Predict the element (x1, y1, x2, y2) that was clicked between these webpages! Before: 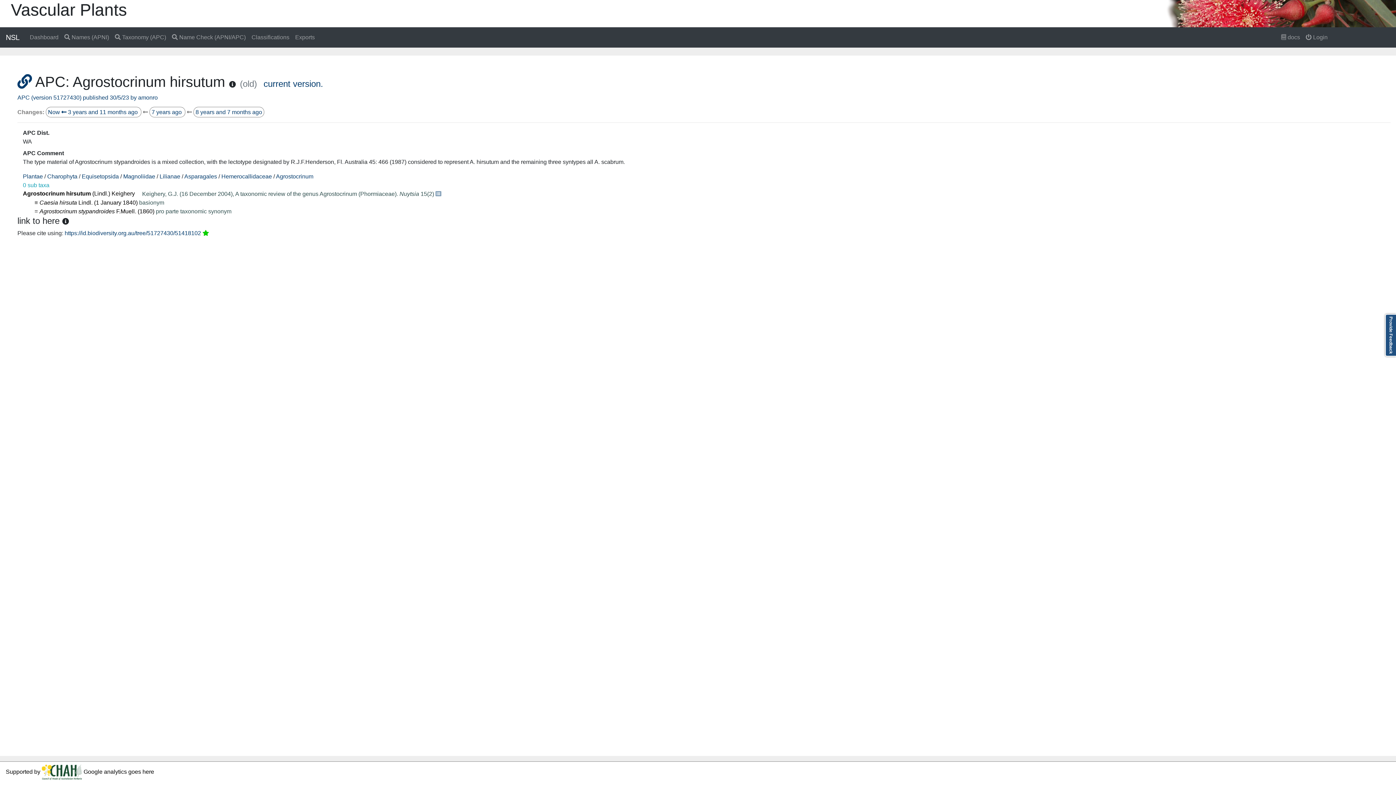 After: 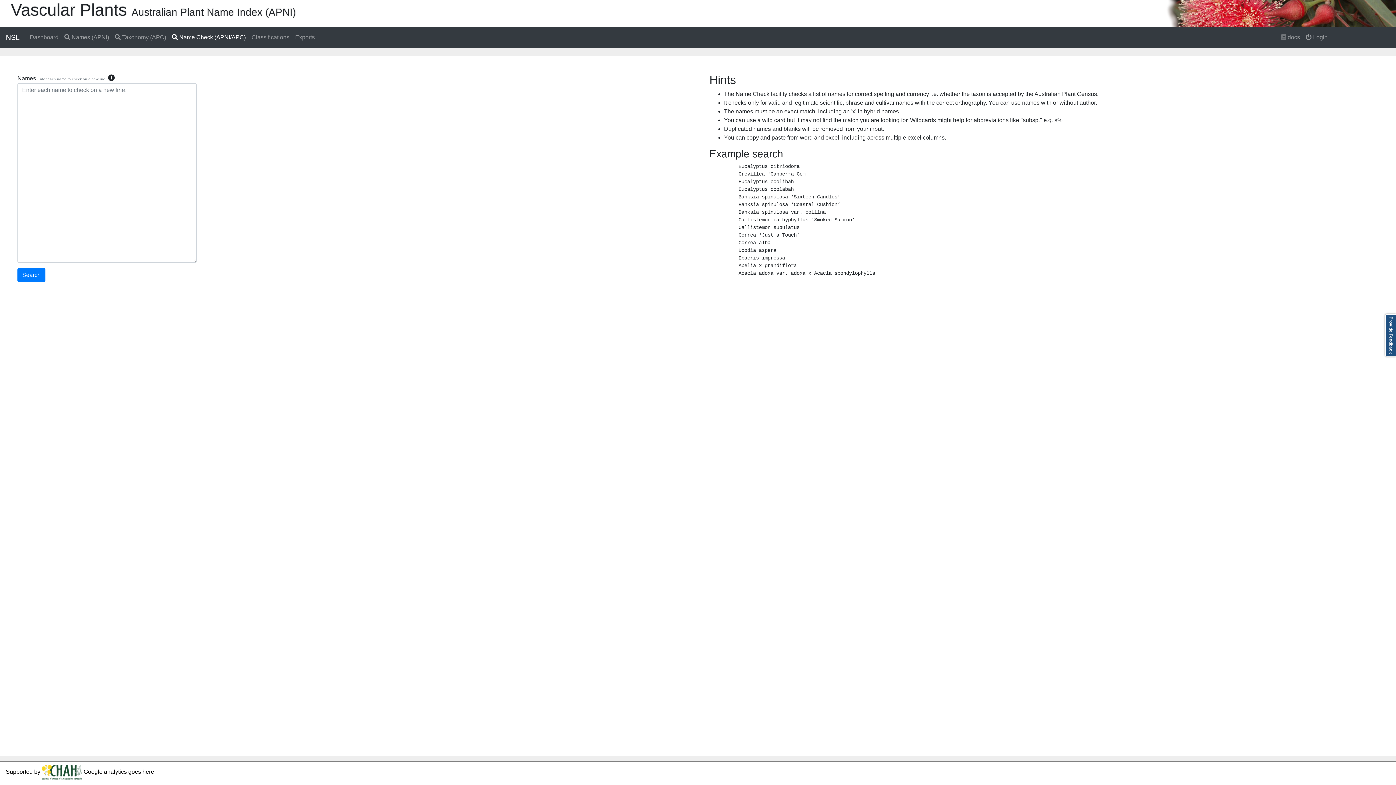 Action: bbox: (169, 30, 248, 44) label:  Name Check (APNI/APC)